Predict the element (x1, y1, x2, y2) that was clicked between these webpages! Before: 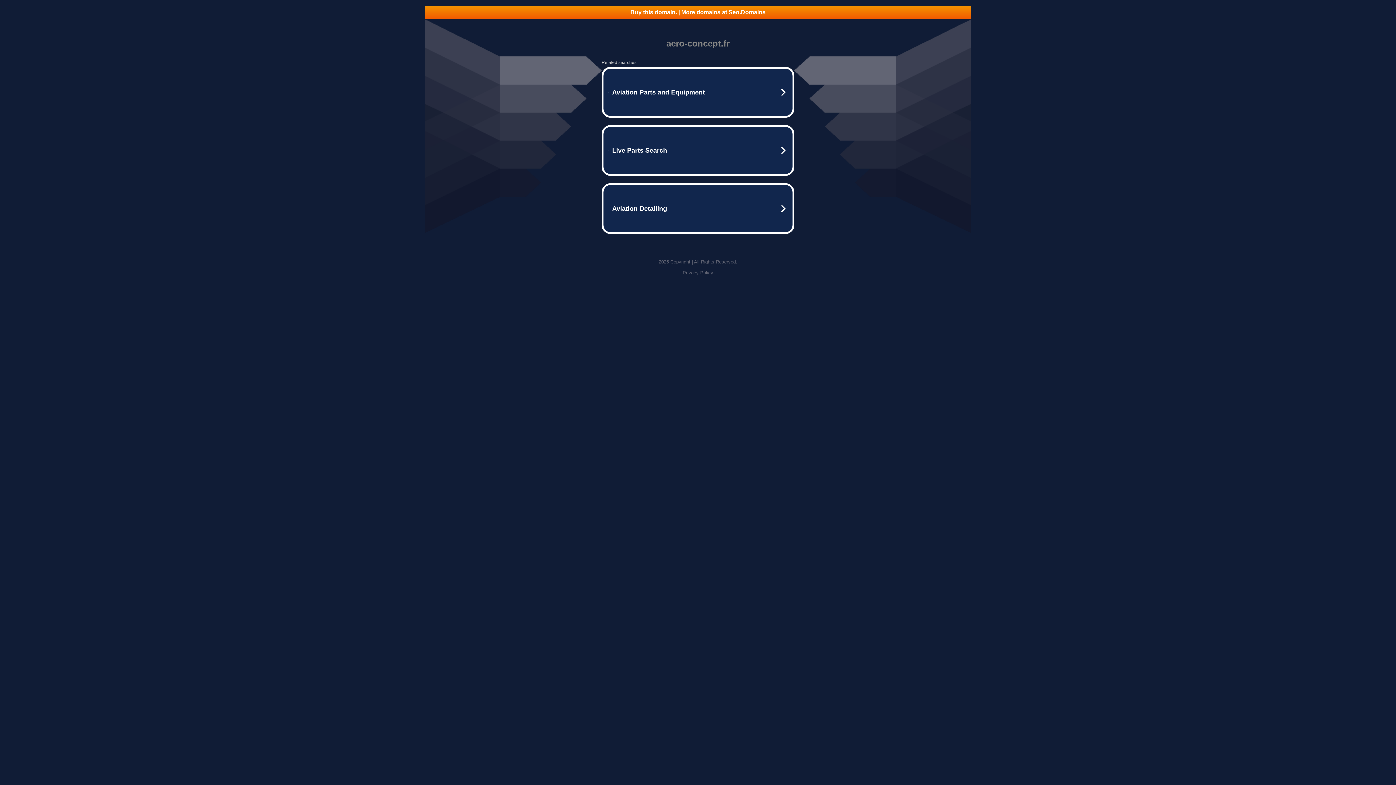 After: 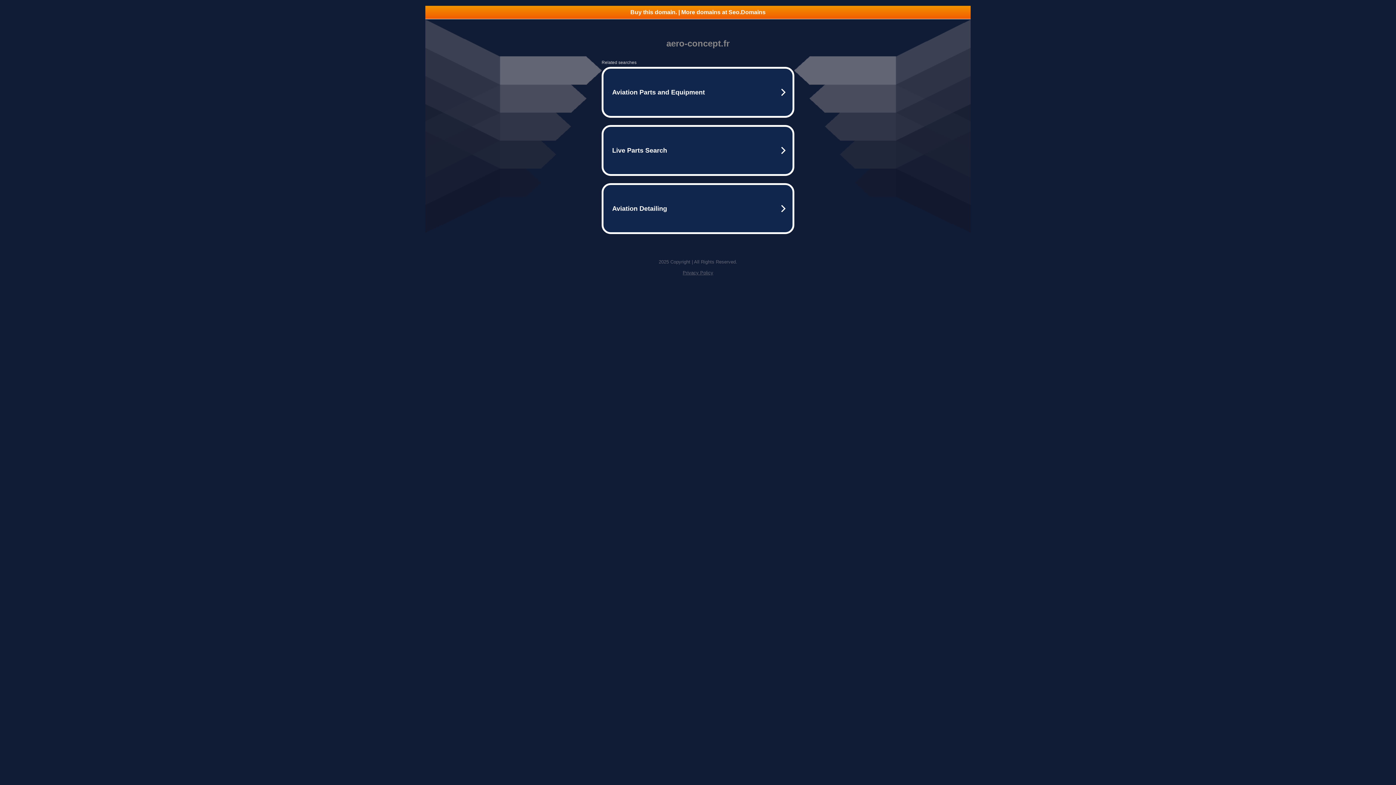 Action: bbox: (425, 5, 970, 18) label: Buy this domain. | More domains at Seo.Domains